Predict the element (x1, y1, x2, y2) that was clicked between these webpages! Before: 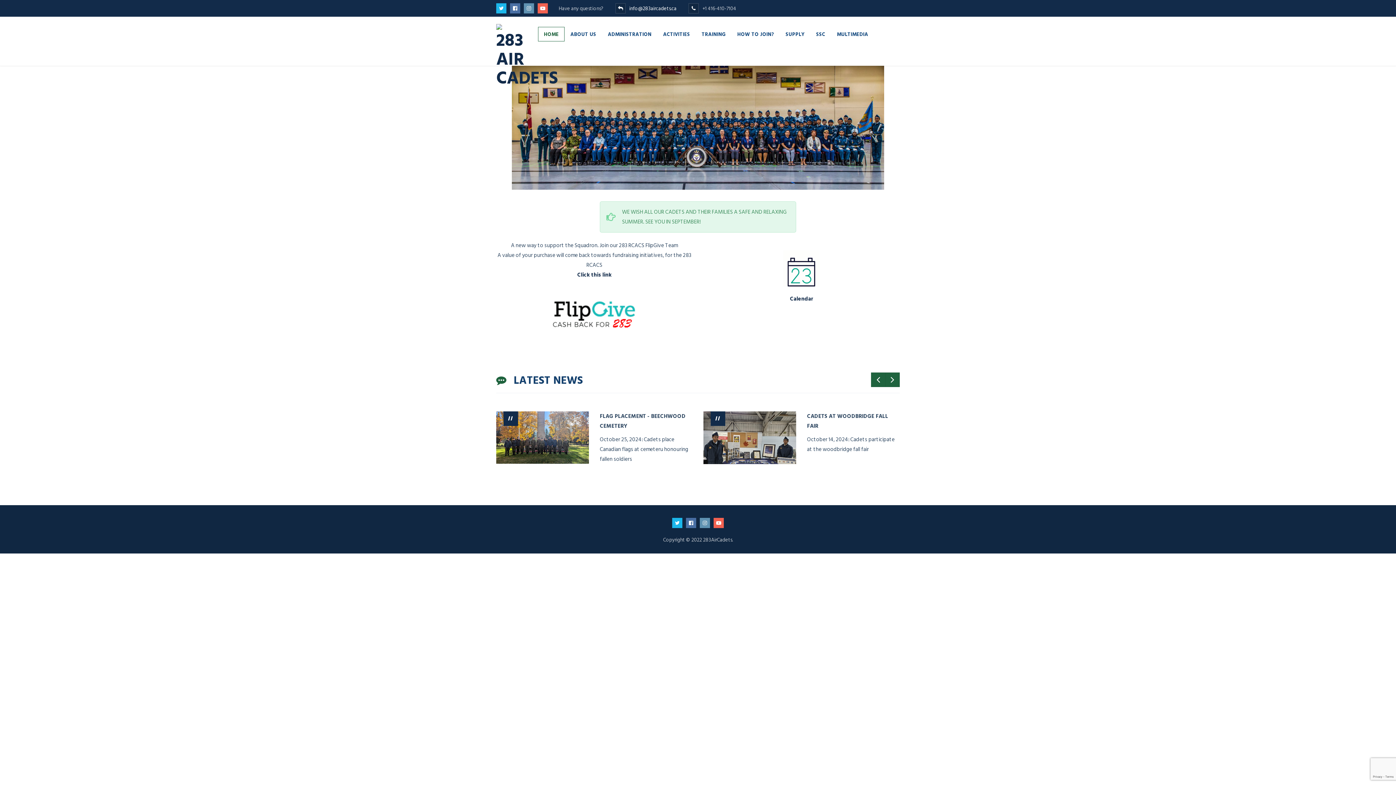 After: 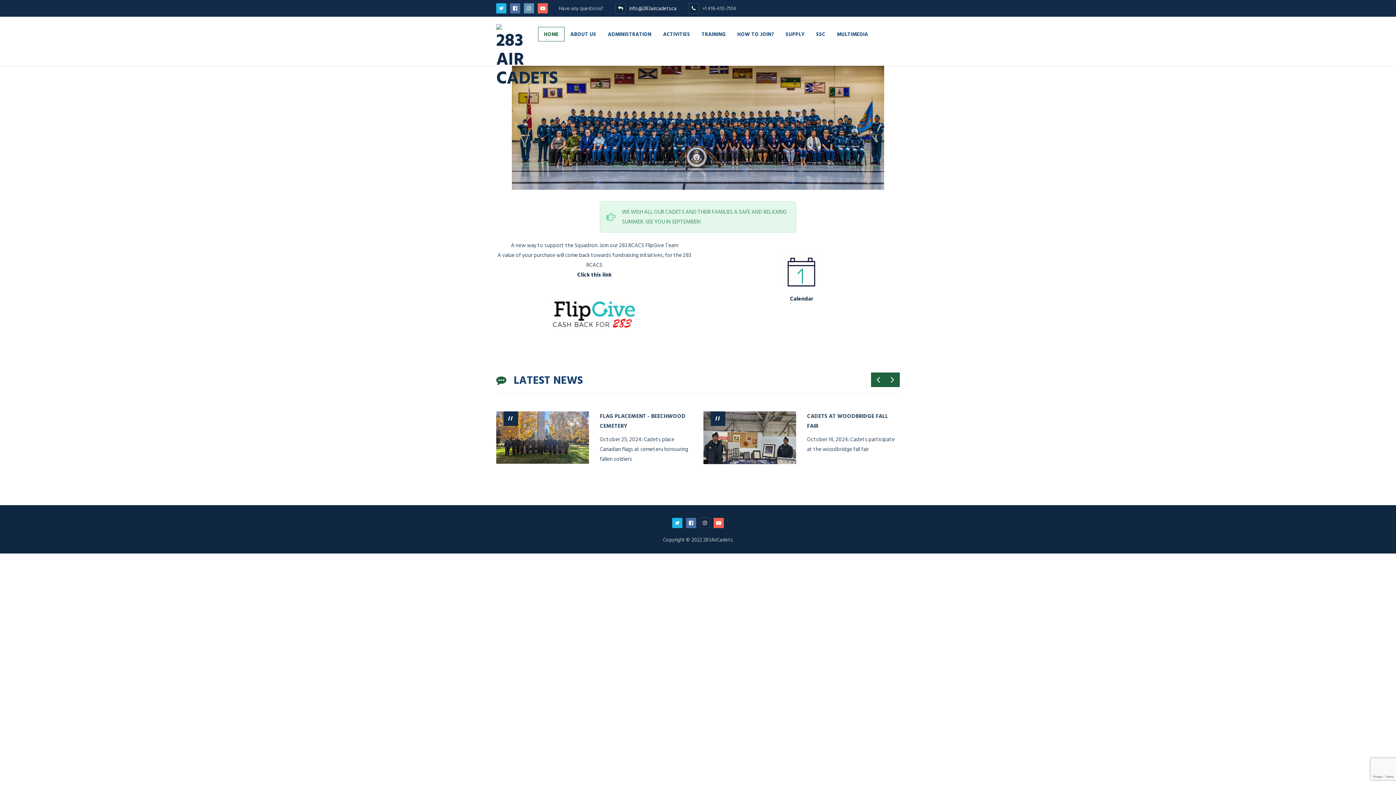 Action: bbox: (700, 519, 710, 527)